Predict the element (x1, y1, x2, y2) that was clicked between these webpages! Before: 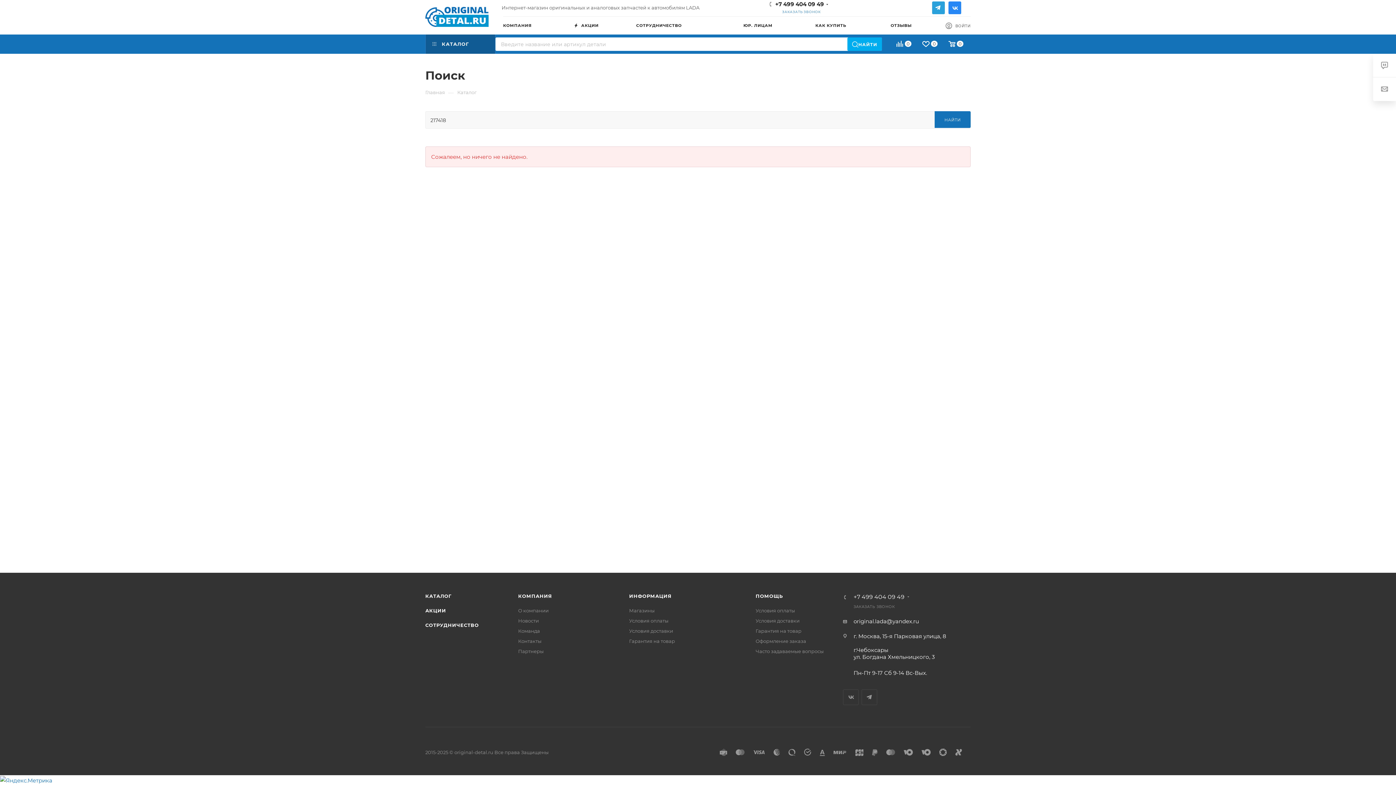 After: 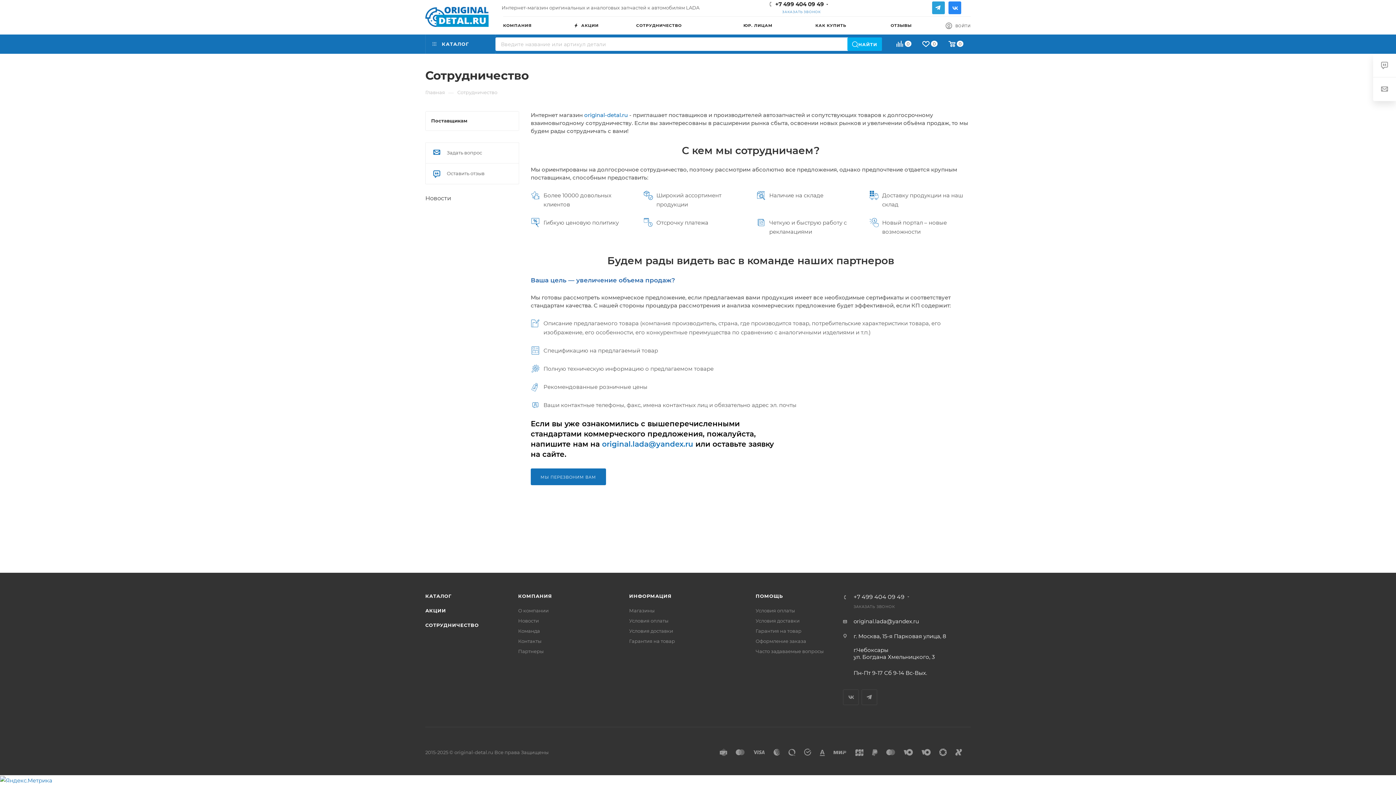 Action: bbox: (425, 622, 478, 628) label: СОТРУДНИЧЕСТВО